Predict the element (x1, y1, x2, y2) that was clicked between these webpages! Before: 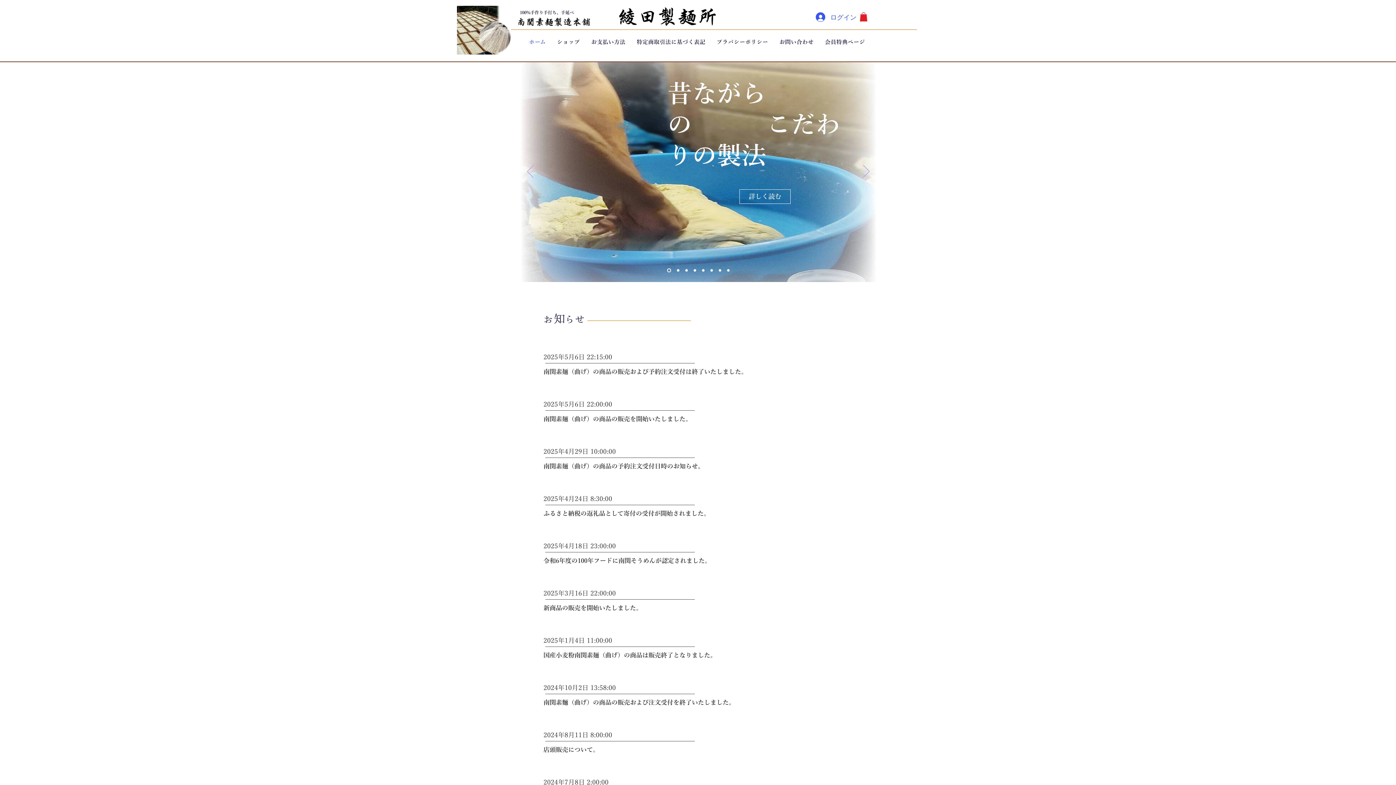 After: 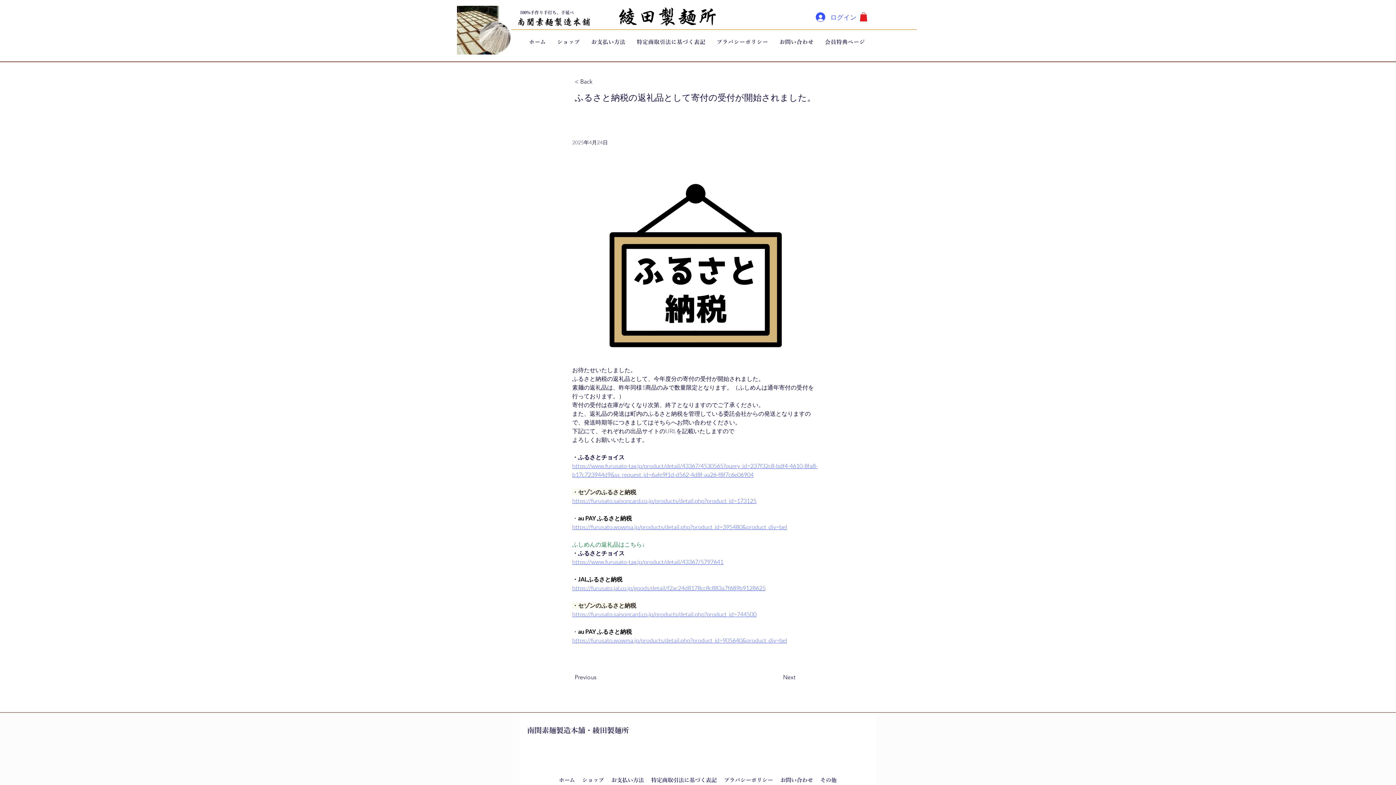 Action: label: ふるさと納税の返礼品として寄付の受付が開始されました。 bbox: (543, 506, 838, 521)